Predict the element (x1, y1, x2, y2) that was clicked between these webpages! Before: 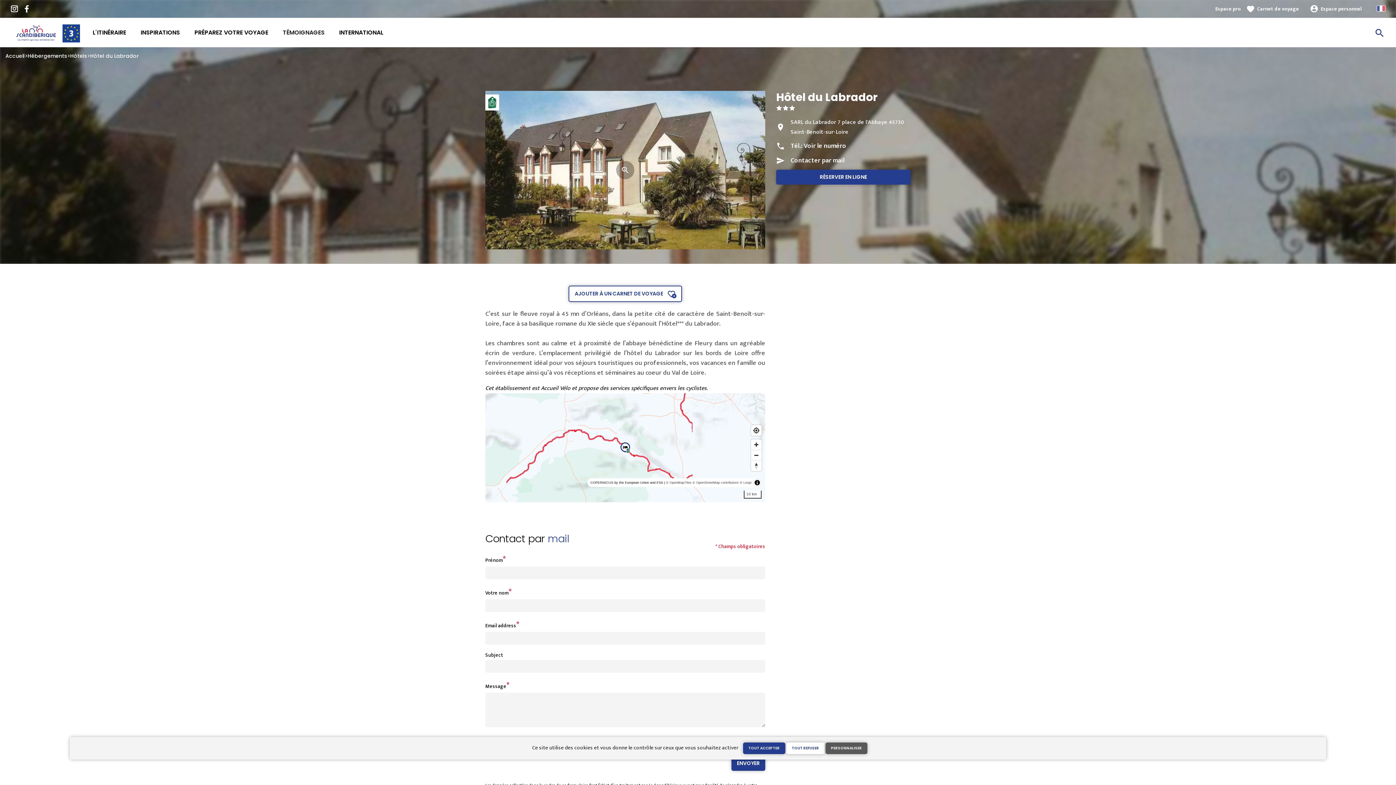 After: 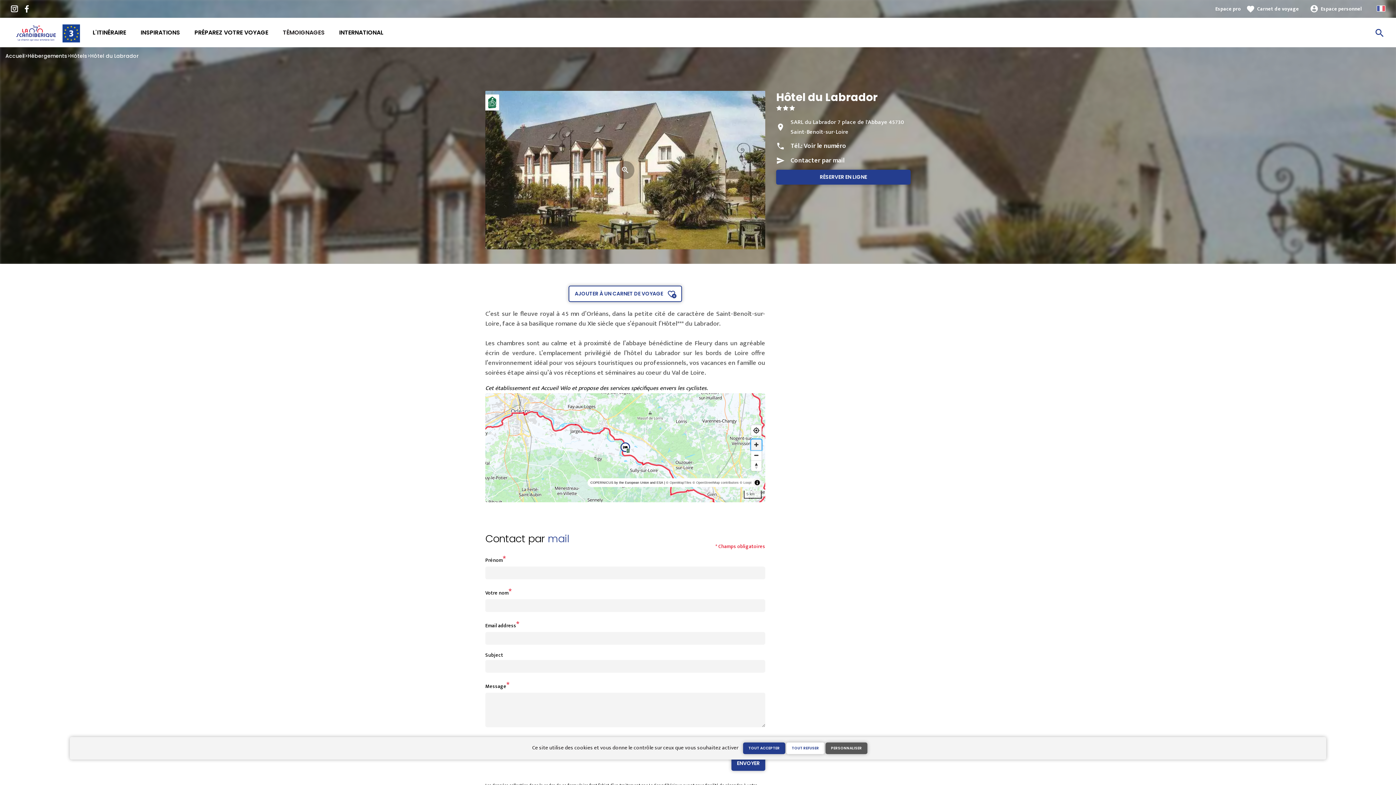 Action: label: Zoom in bbox: (751, 439, 761, 450)